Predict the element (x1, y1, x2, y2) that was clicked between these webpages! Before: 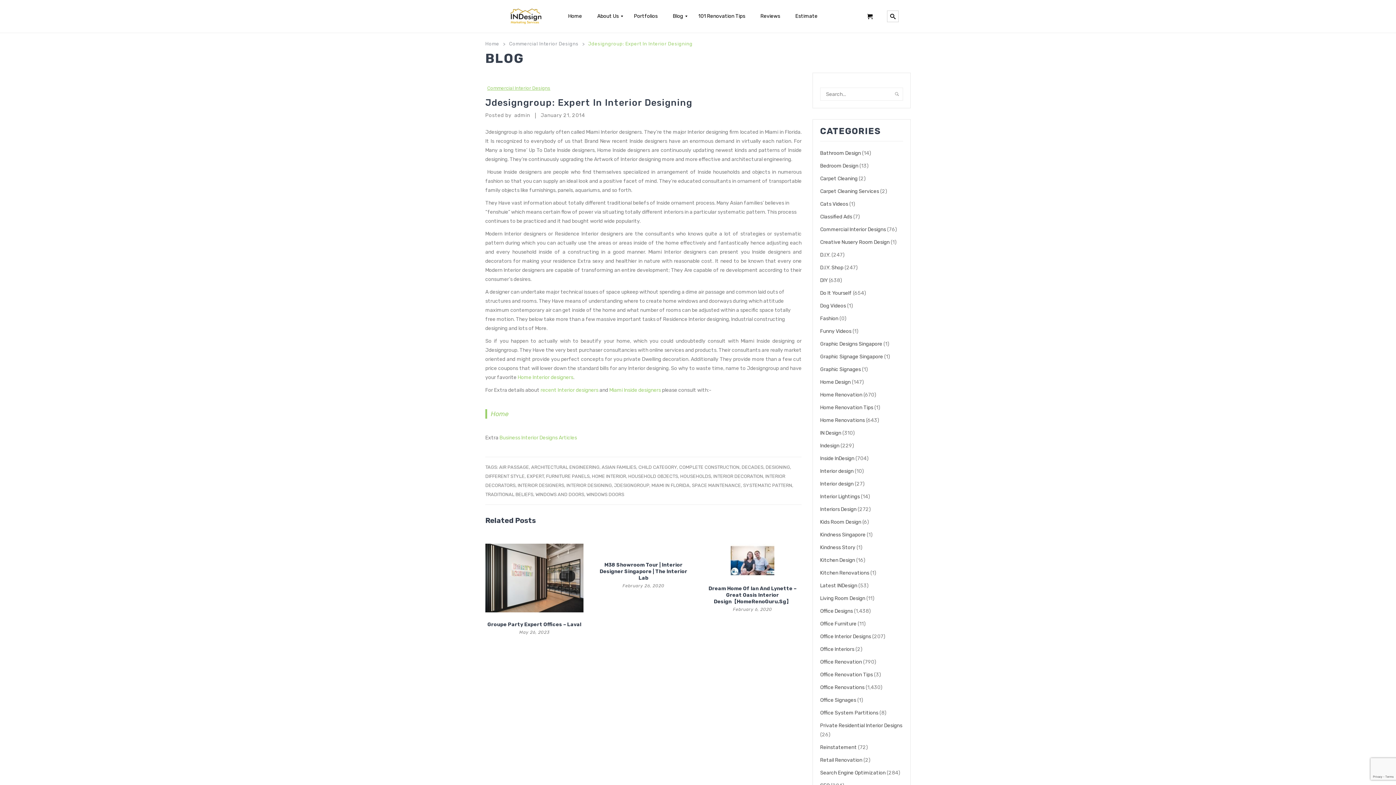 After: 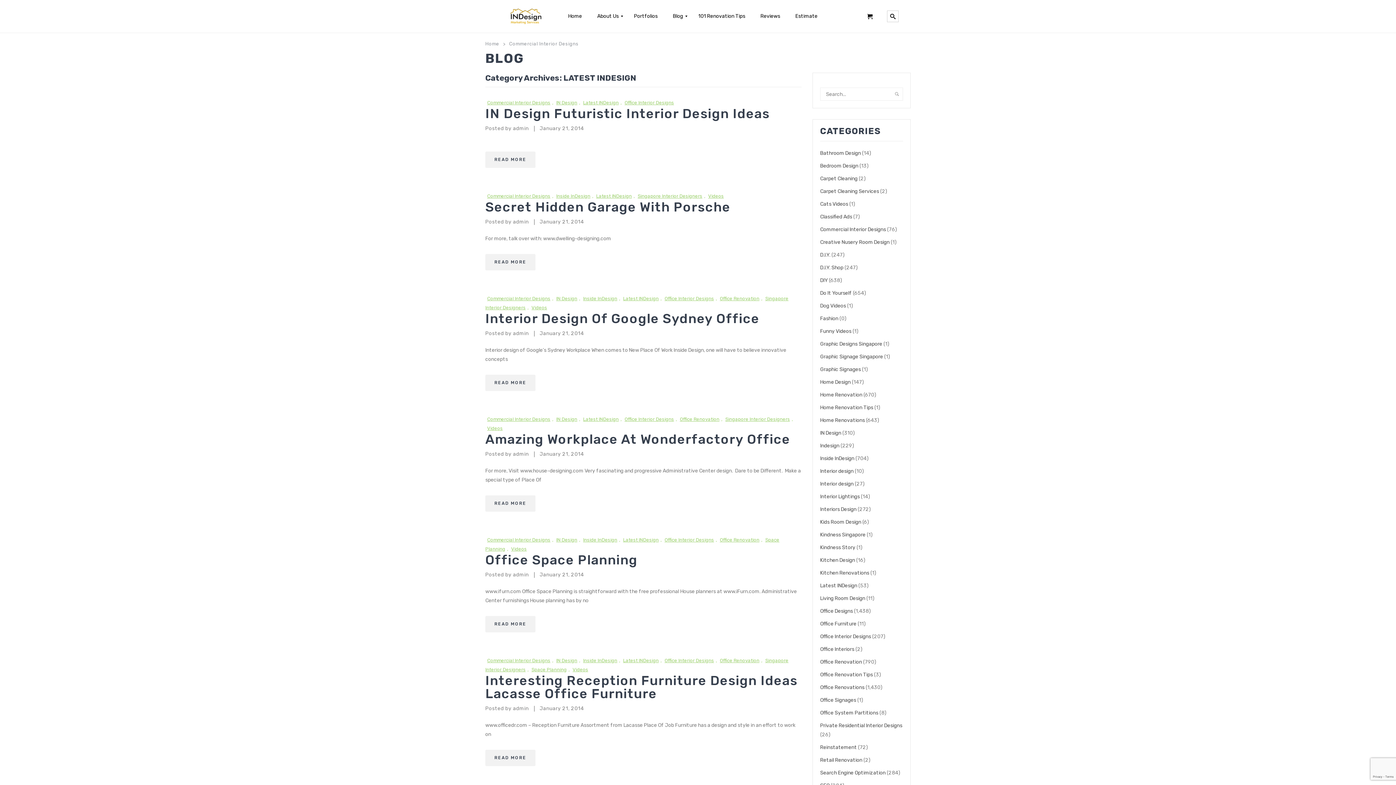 Action: bbox: (820, 583, 857, 589) label: Latest INDesign